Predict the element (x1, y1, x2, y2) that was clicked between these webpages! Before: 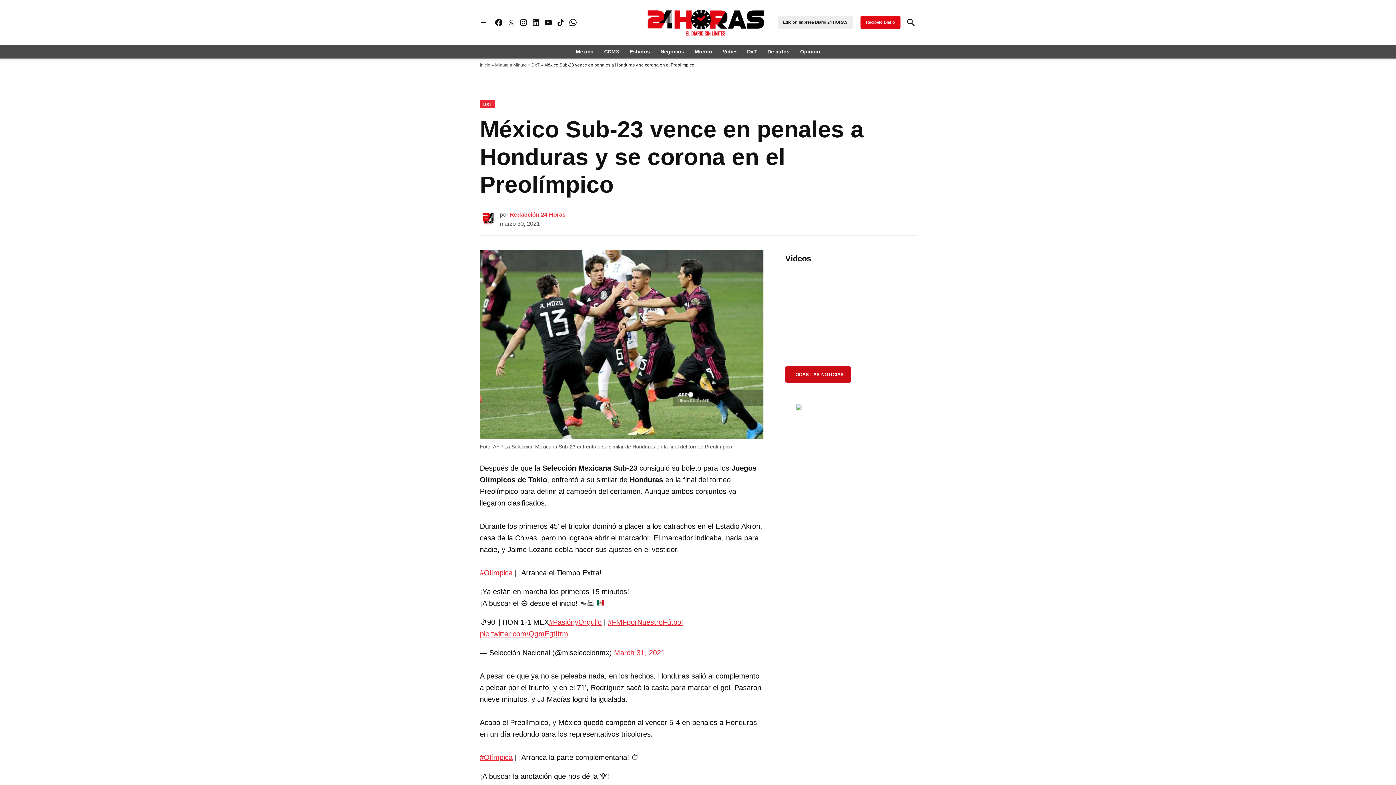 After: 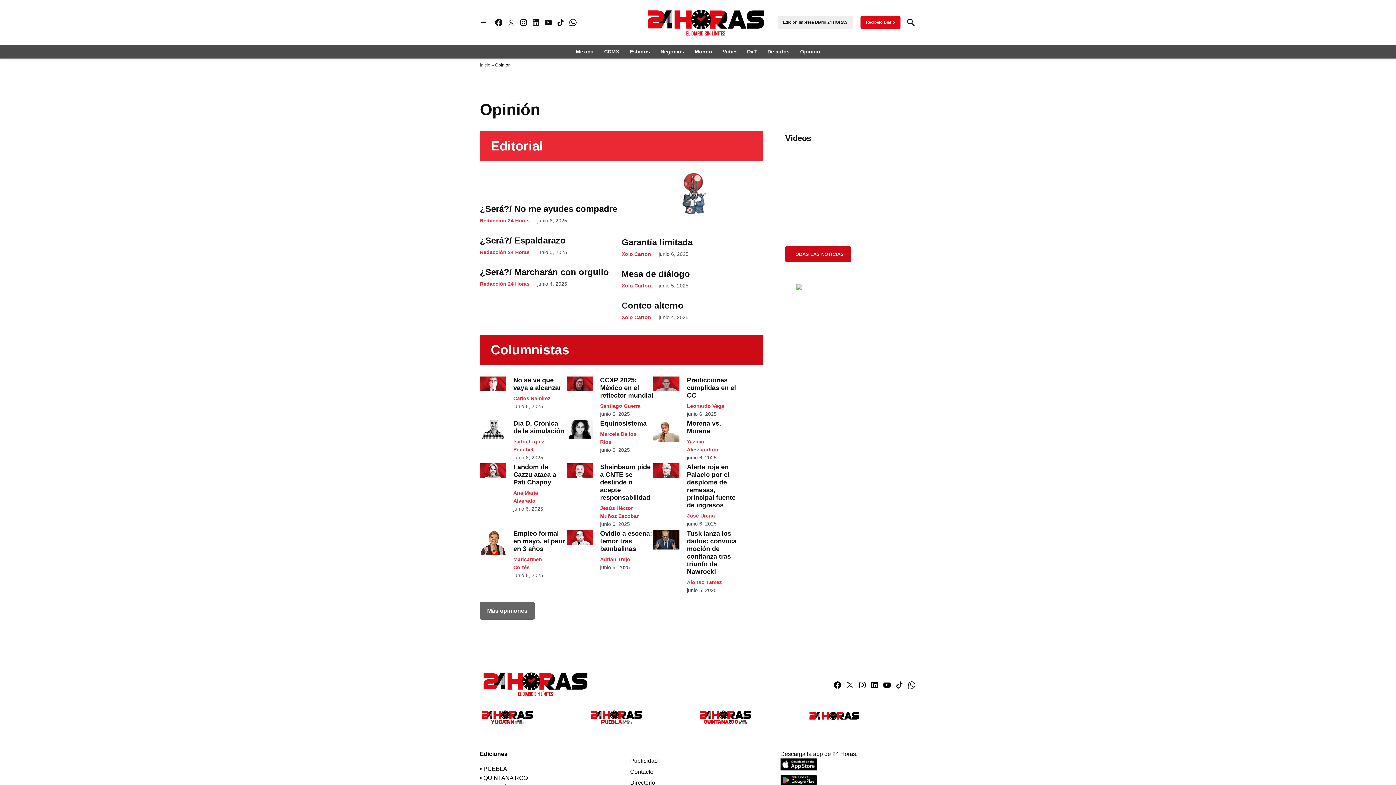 Action: label: Opinión bbox: (796, 46, 820, 56)